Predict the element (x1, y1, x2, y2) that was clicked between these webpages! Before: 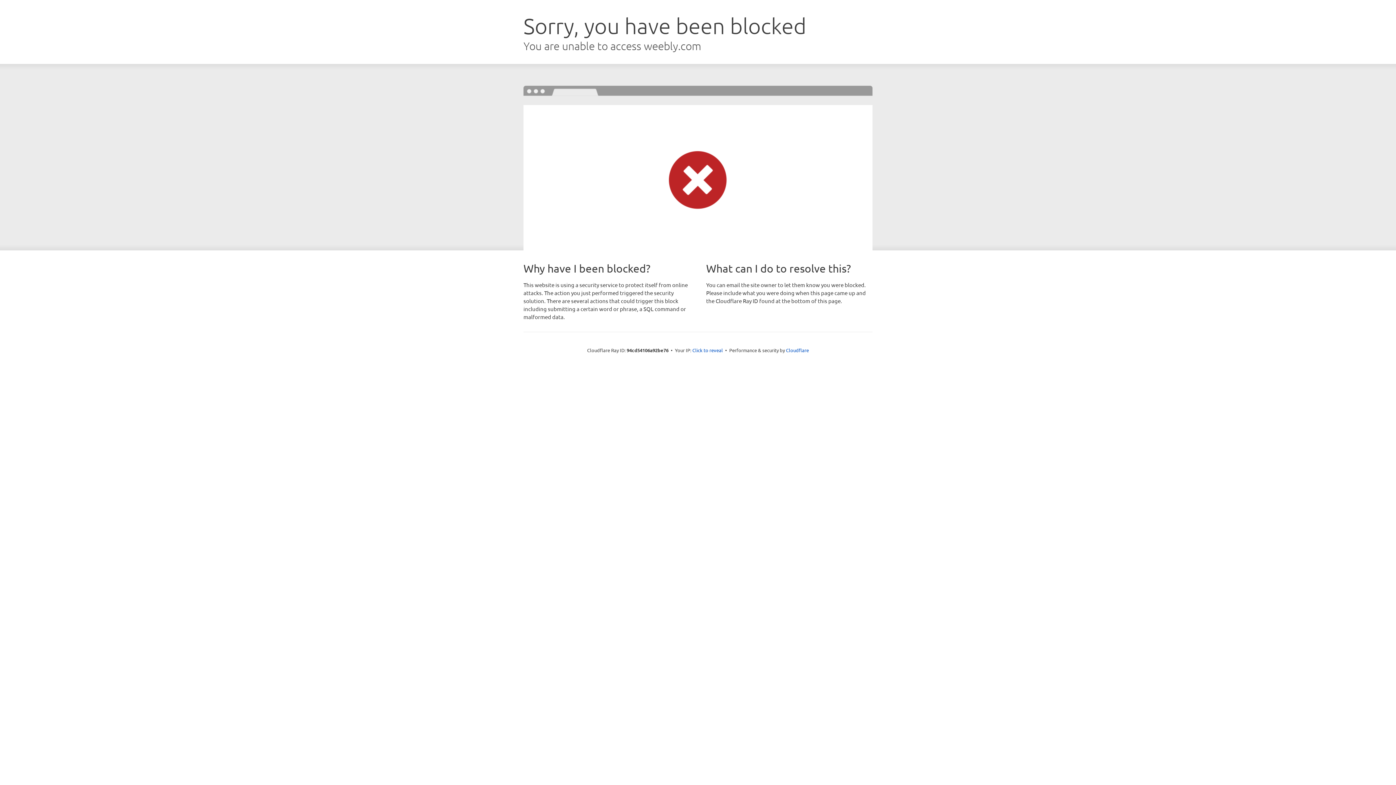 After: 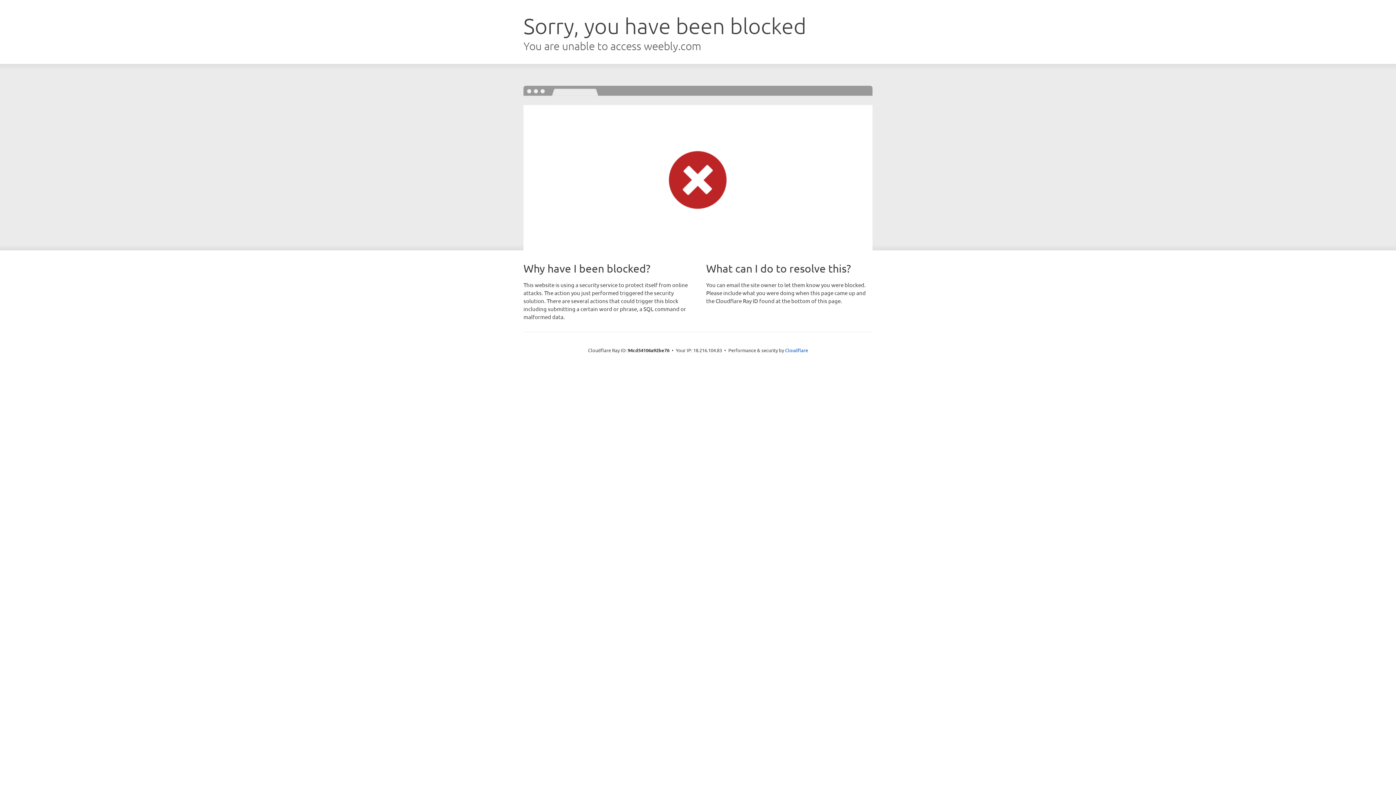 Action: bbox: (692, 346, 723, 353) label: Click to reveal